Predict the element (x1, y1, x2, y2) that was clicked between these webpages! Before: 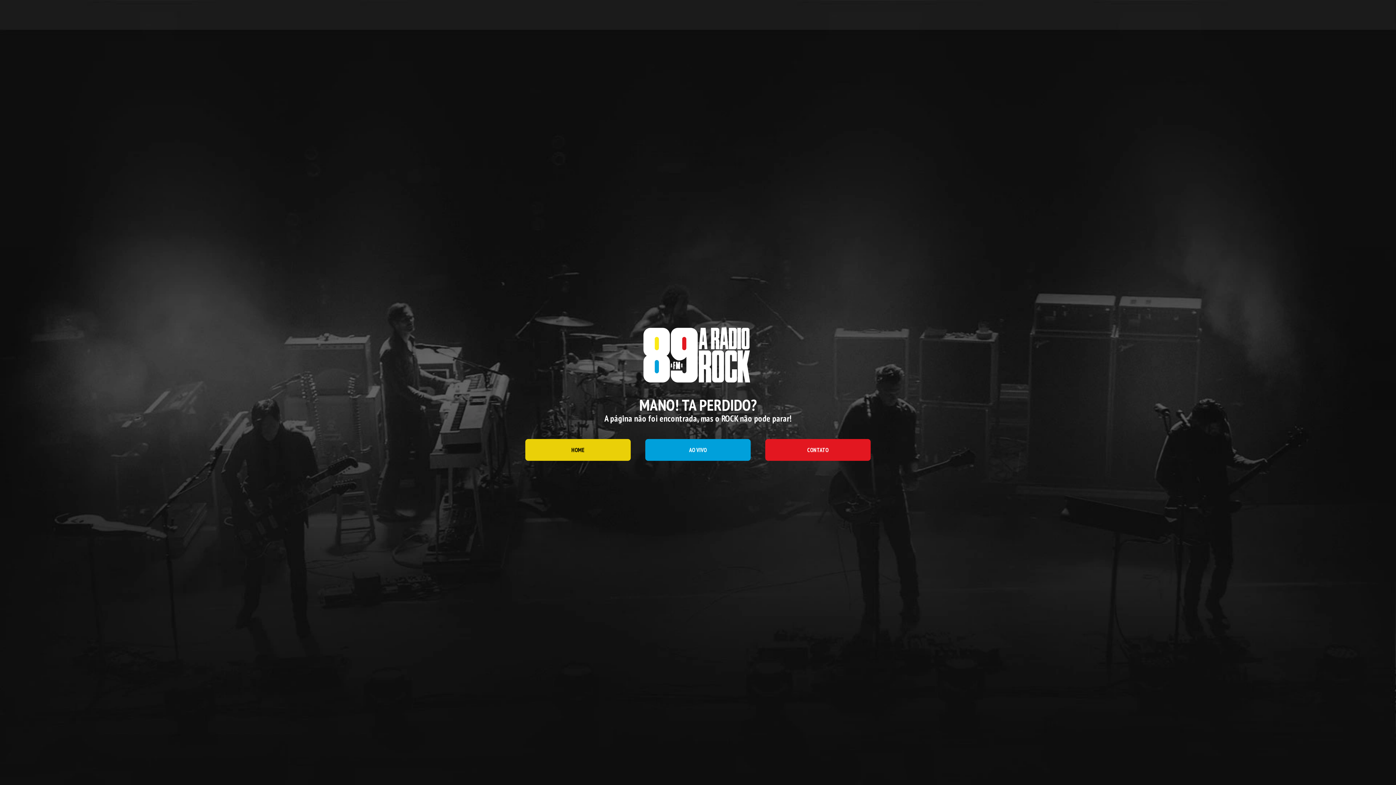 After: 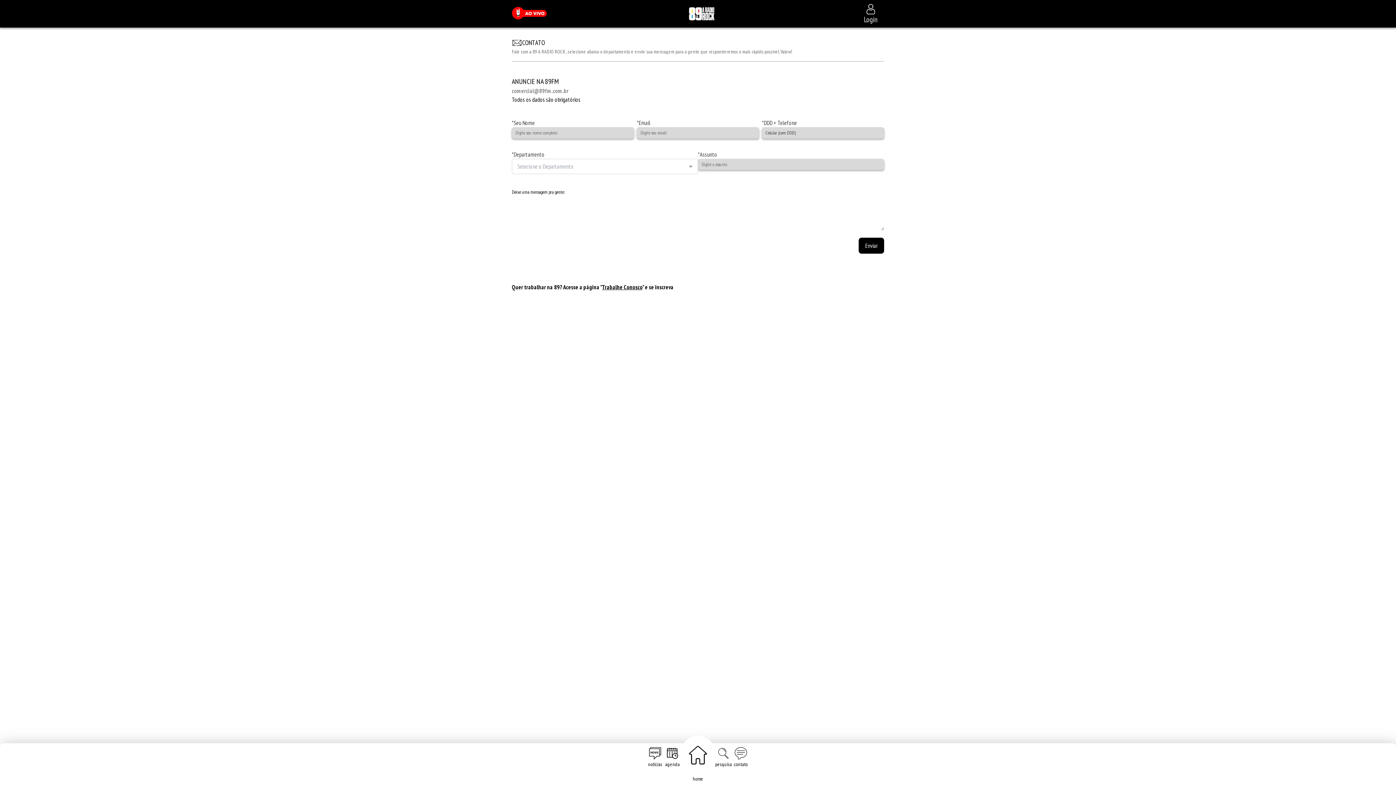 Action: label: CONTATO bbox: (765, 439, 870, 461)